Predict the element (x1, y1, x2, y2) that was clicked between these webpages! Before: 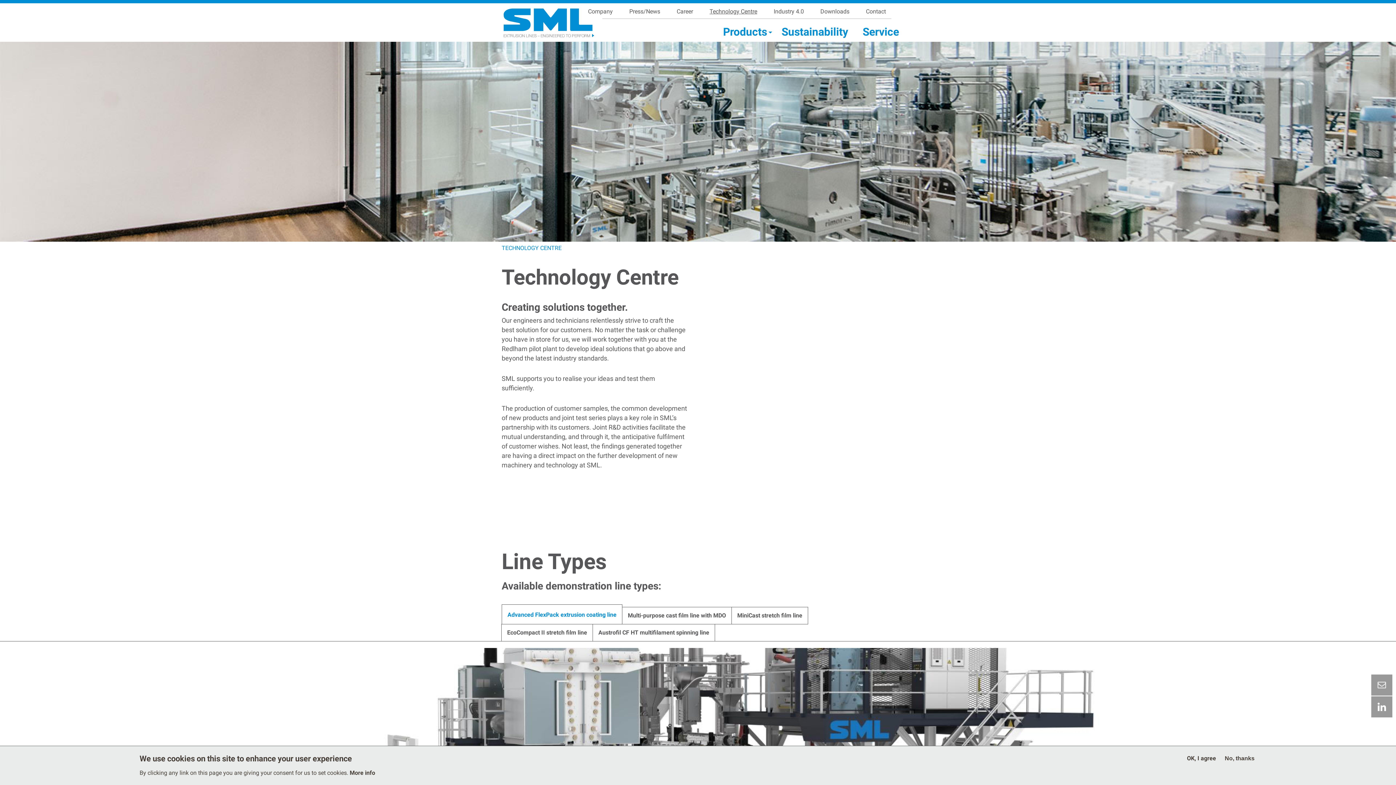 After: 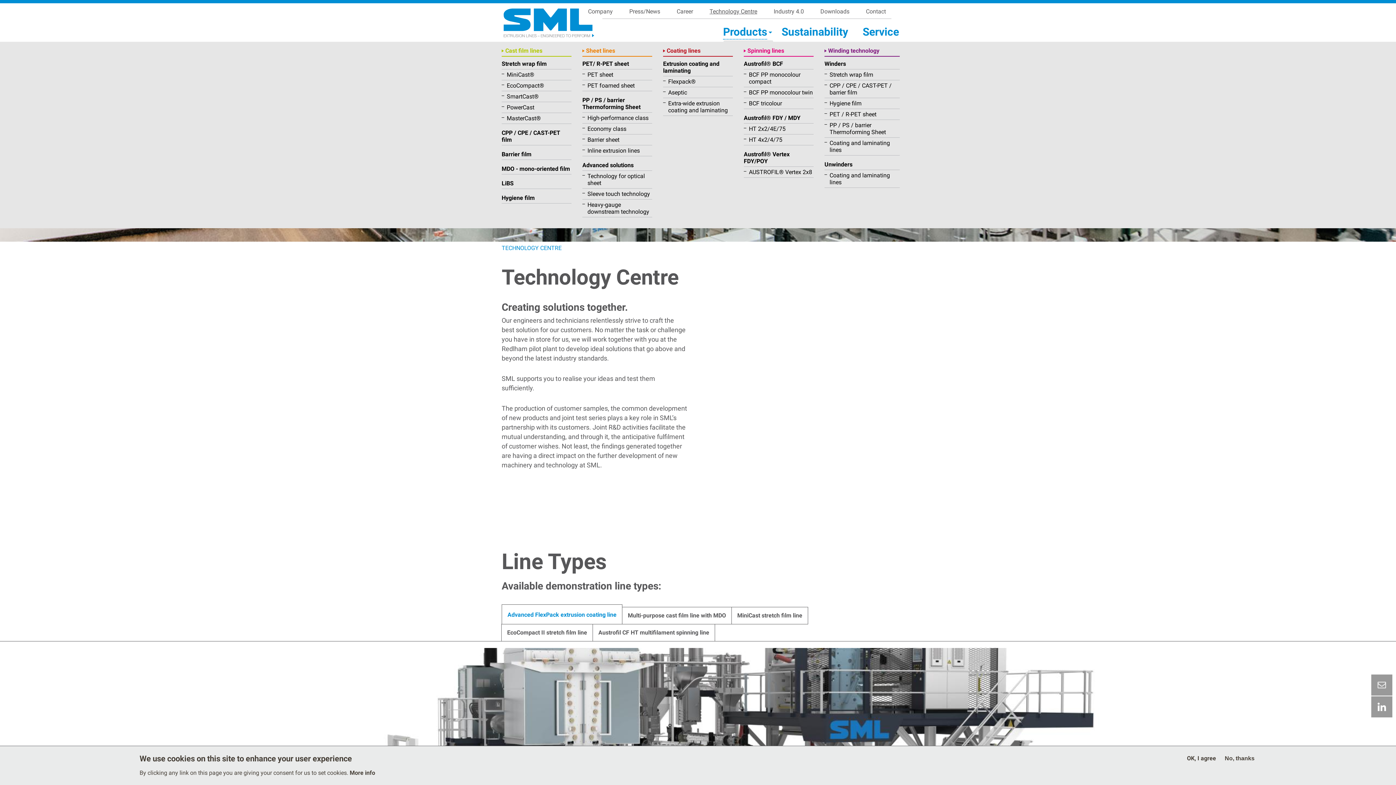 Action: label: Products bbox: (723, 25, 767, 39)